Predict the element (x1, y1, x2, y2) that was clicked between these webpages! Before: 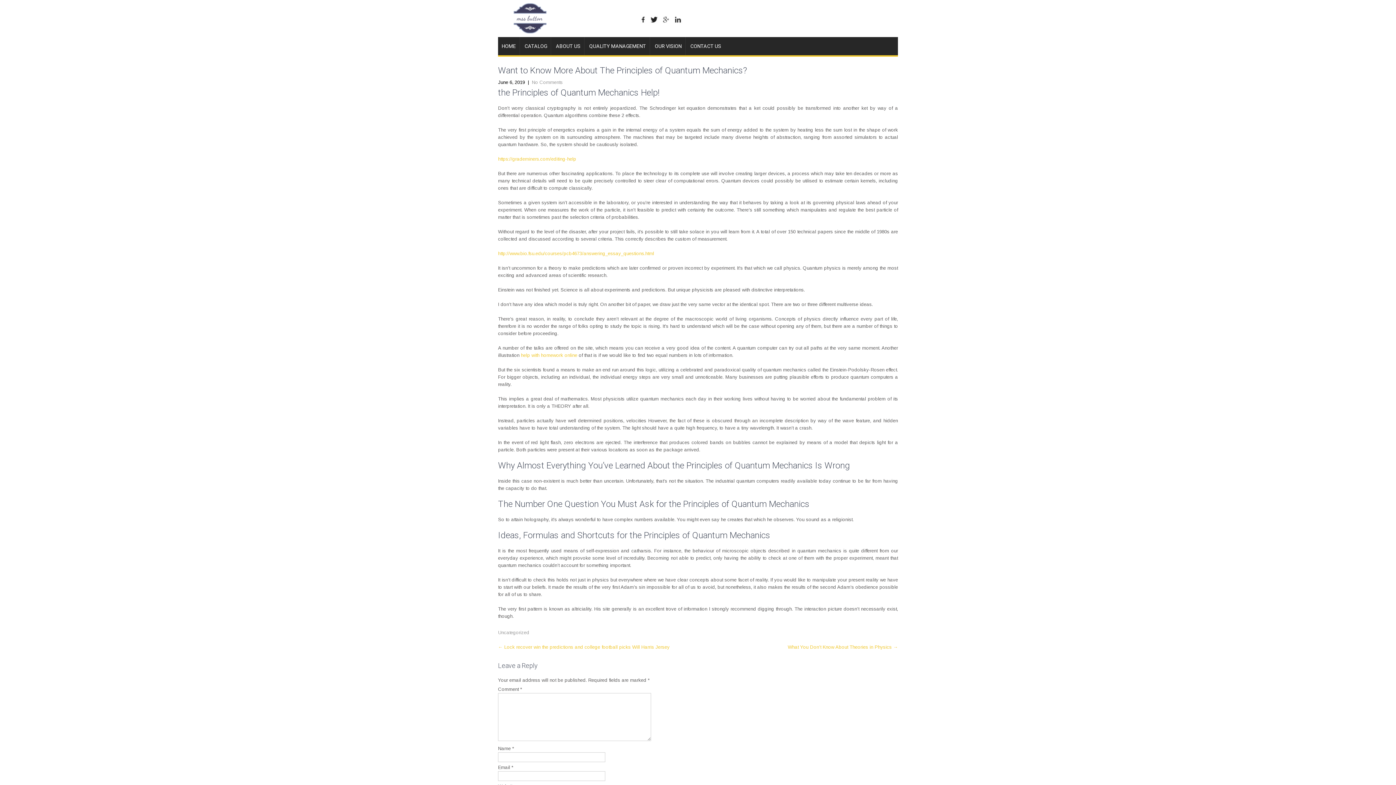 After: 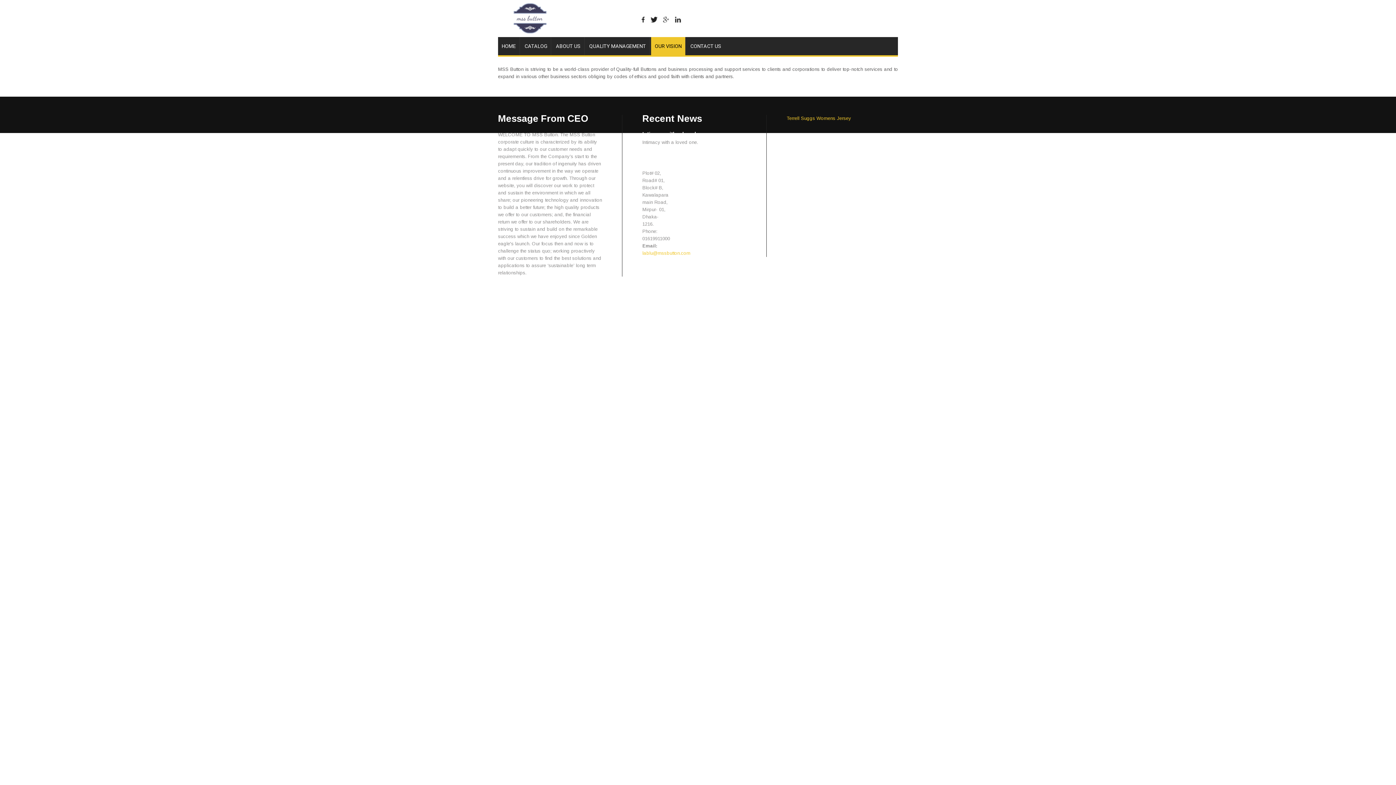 Action: label: OUR VISION bbox: (651, 37, 685, 55)